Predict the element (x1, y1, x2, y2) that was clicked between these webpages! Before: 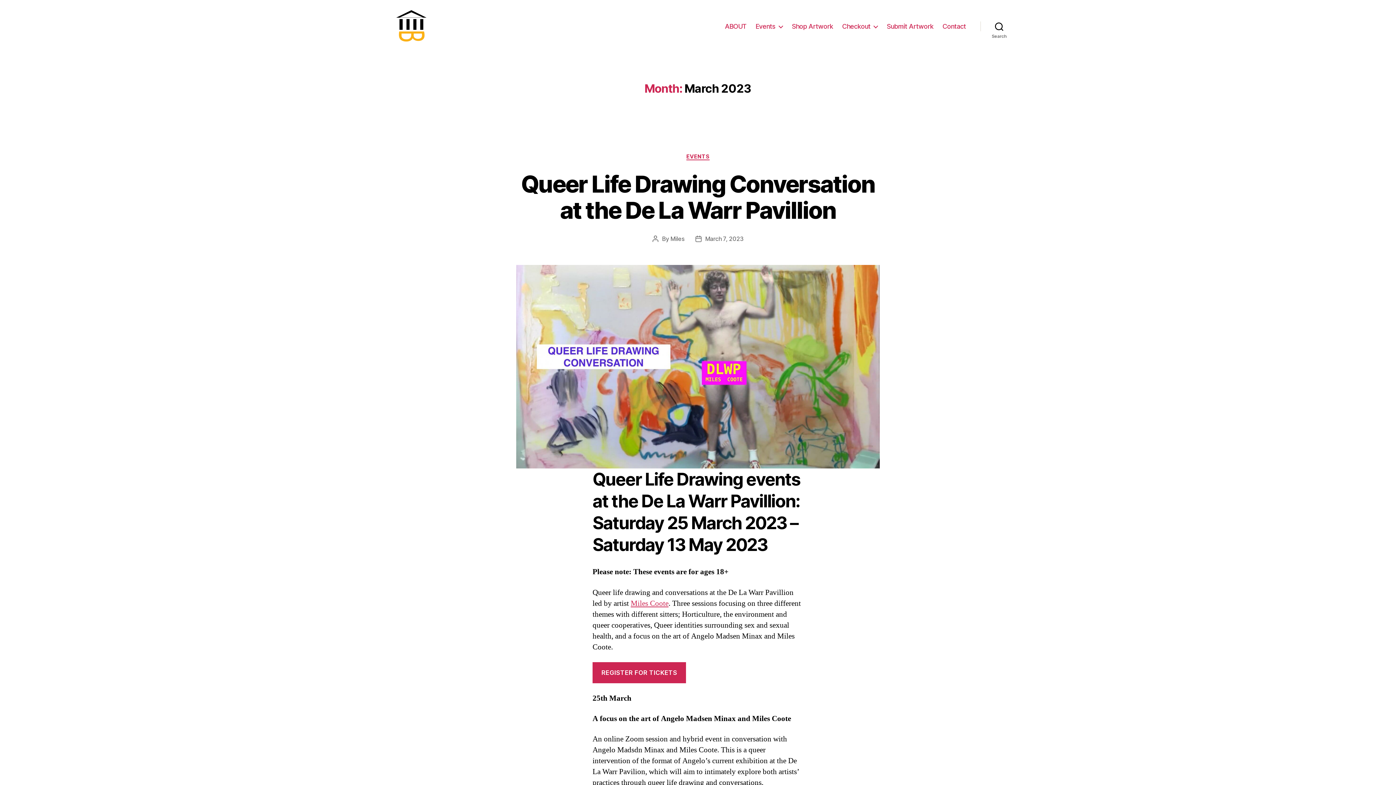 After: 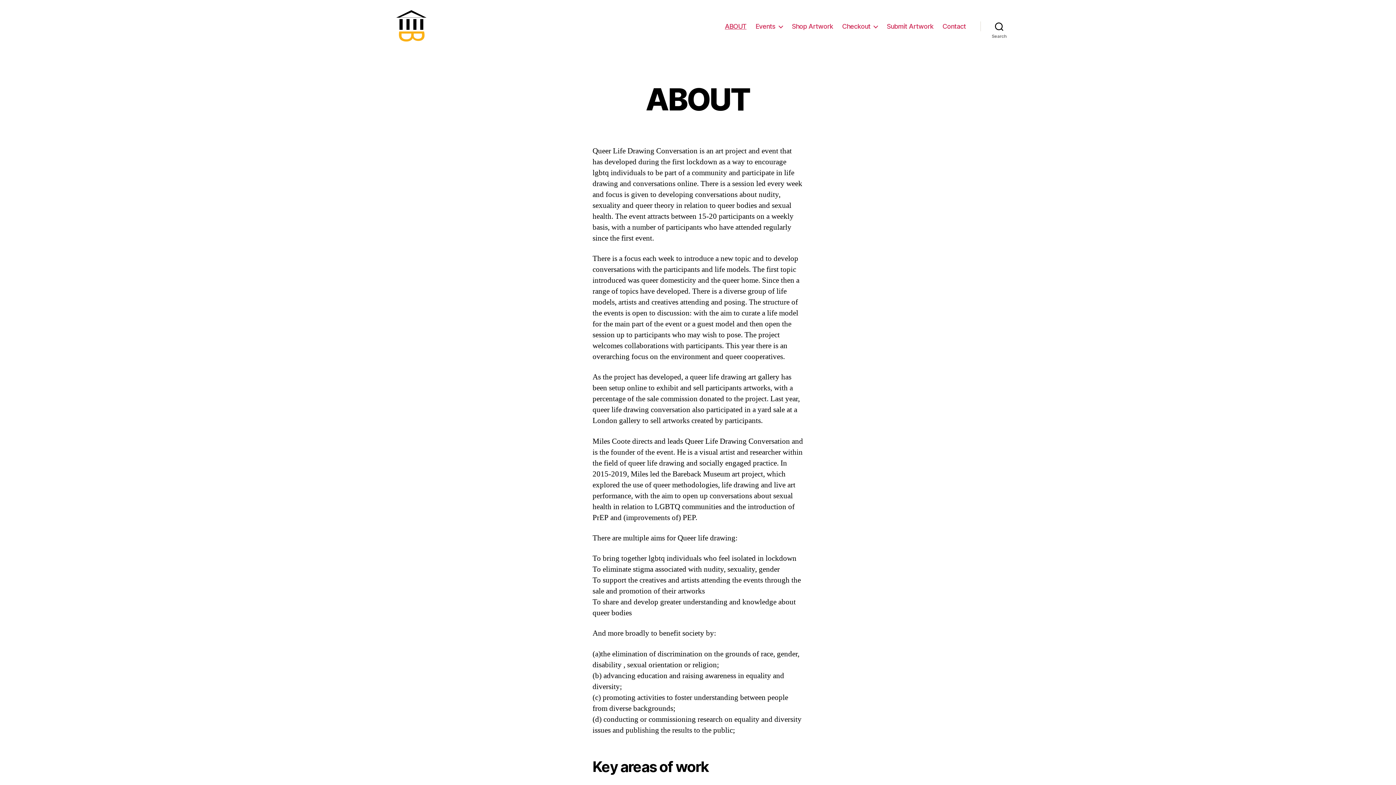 Action: label: ABOUT bbox: (725, 22, 746, 30)